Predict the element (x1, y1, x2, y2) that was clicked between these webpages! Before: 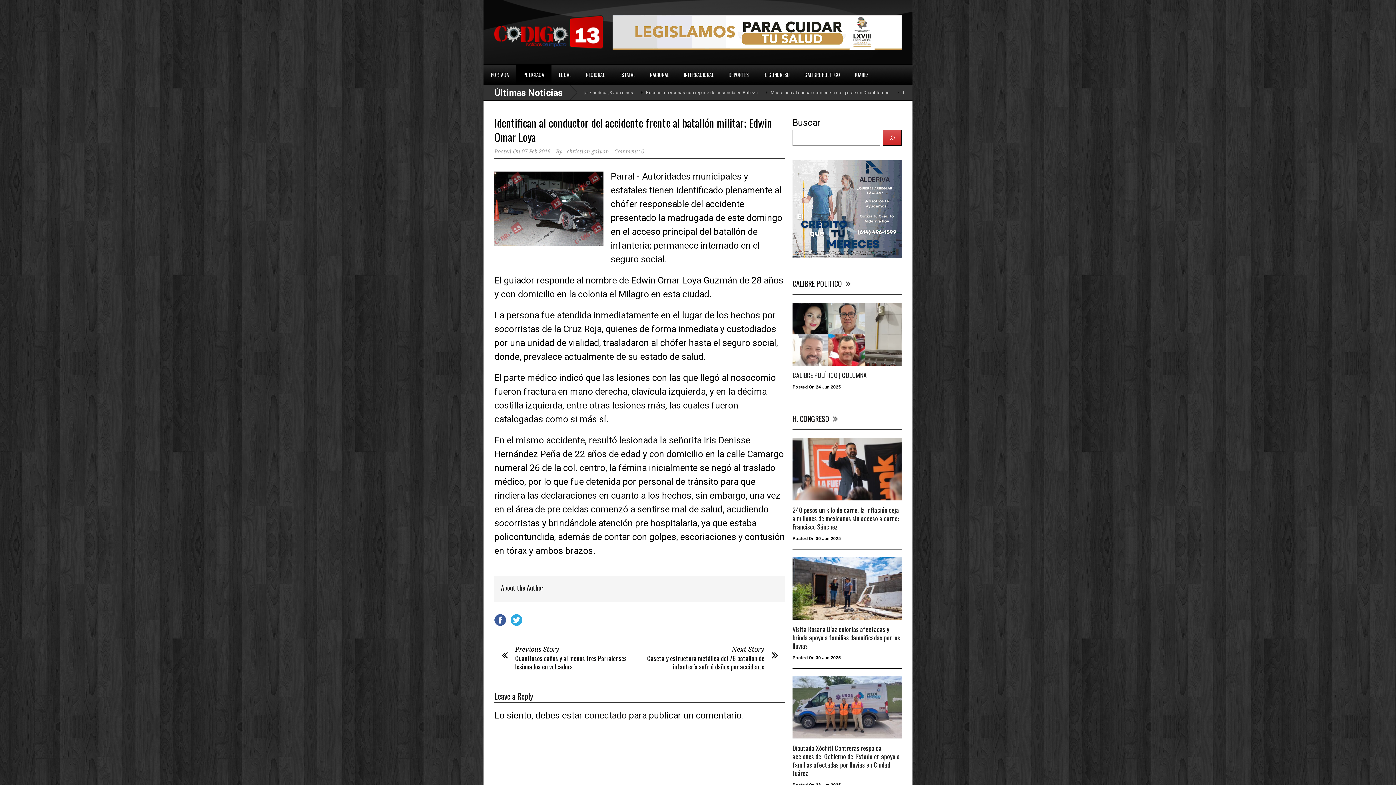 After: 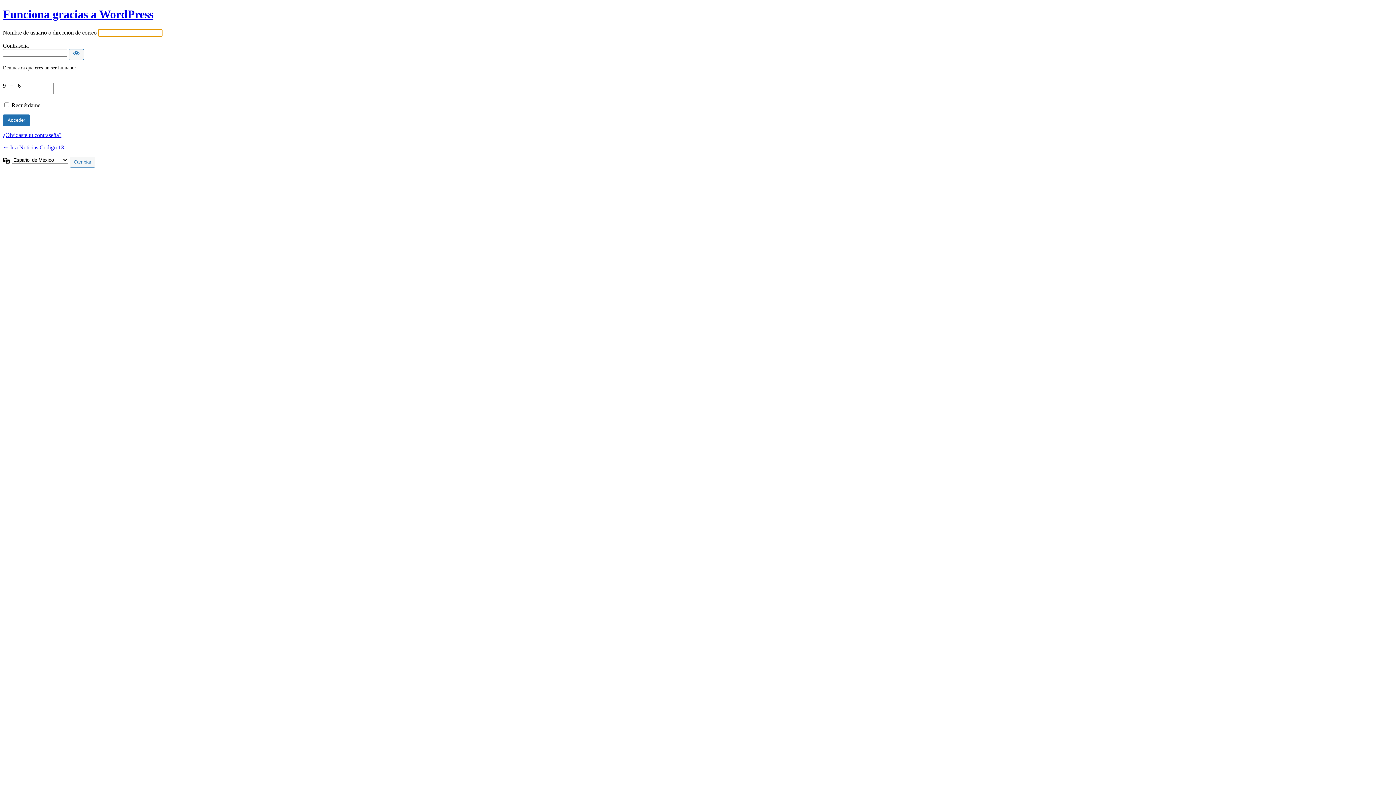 Action: label: conectado bbox: (584, 710, 626, 721)